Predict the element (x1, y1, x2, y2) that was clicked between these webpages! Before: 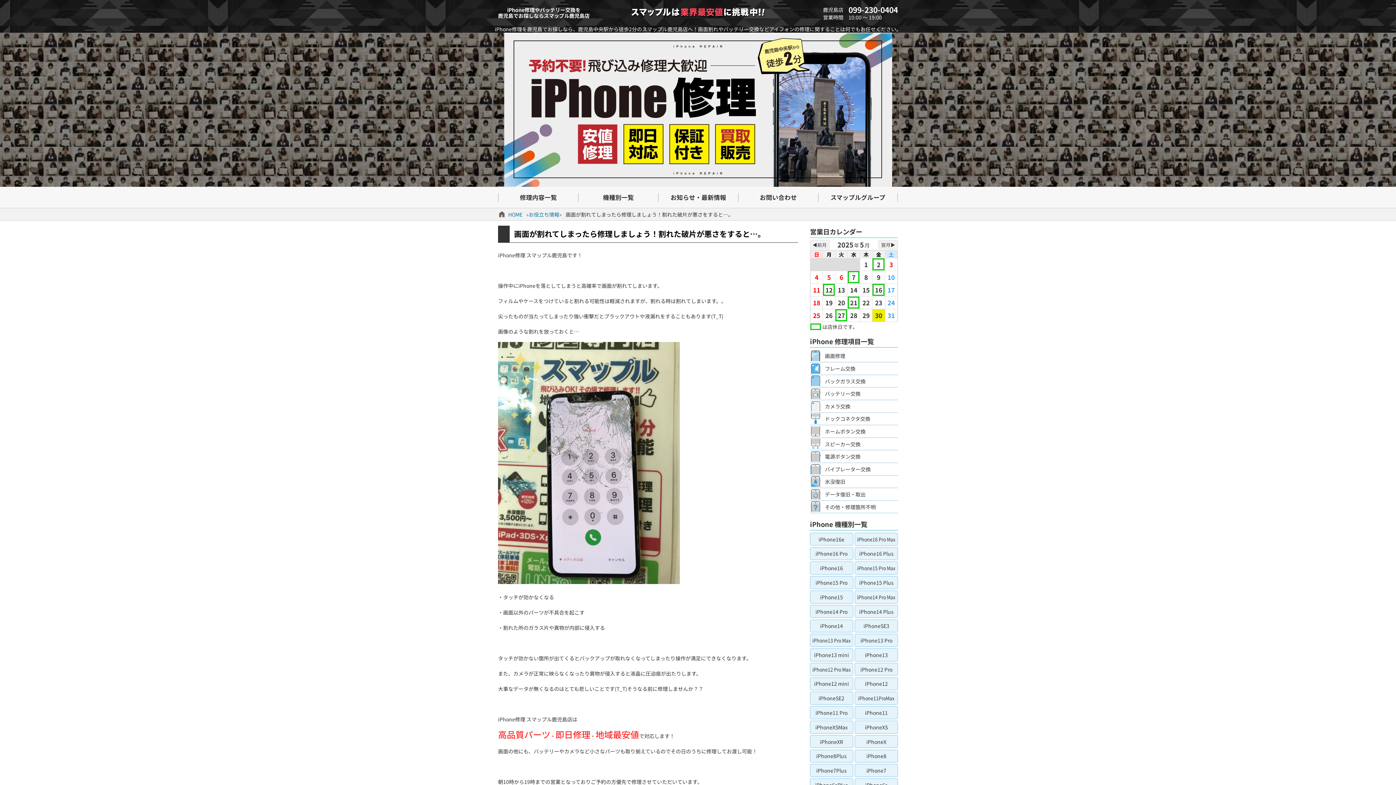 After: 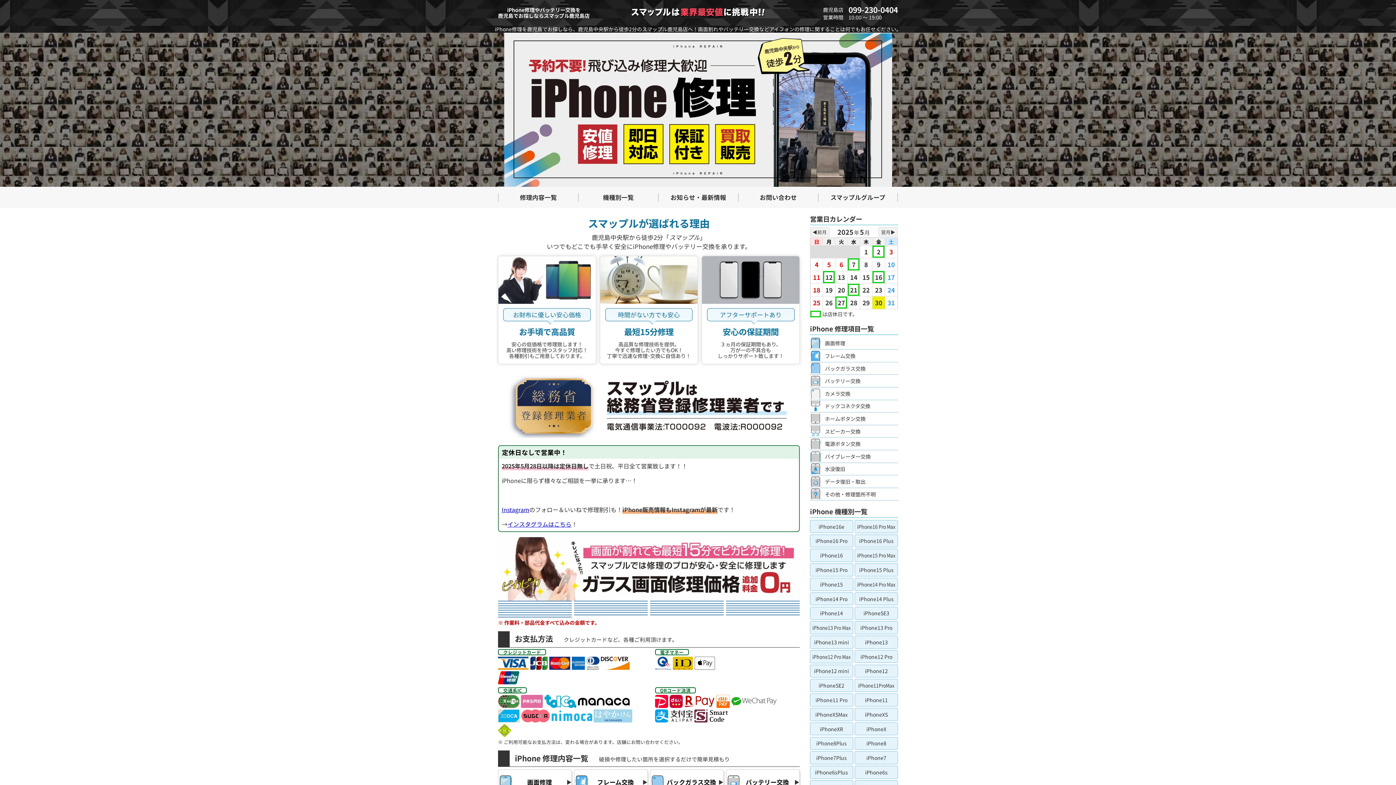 Action: bbox: (504, 32, 892, 186)